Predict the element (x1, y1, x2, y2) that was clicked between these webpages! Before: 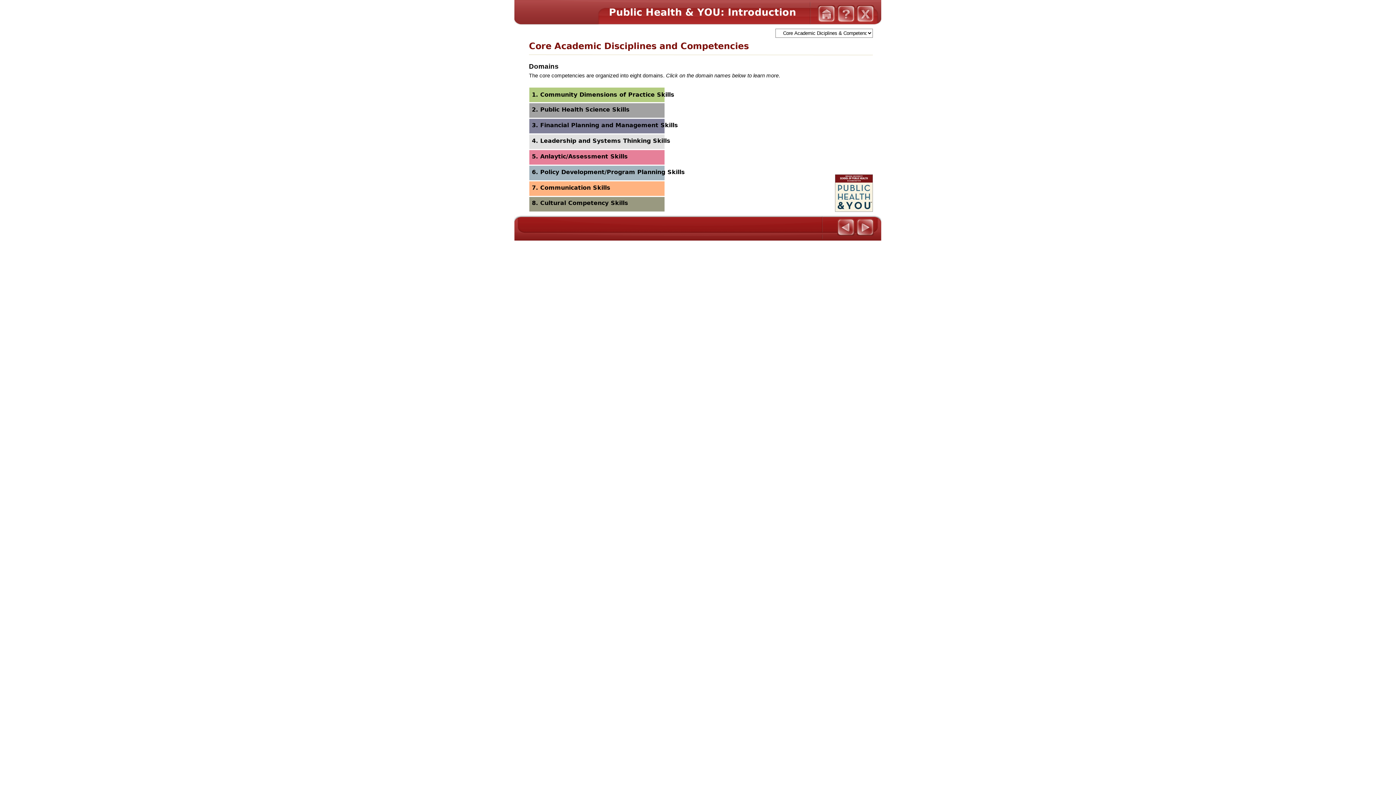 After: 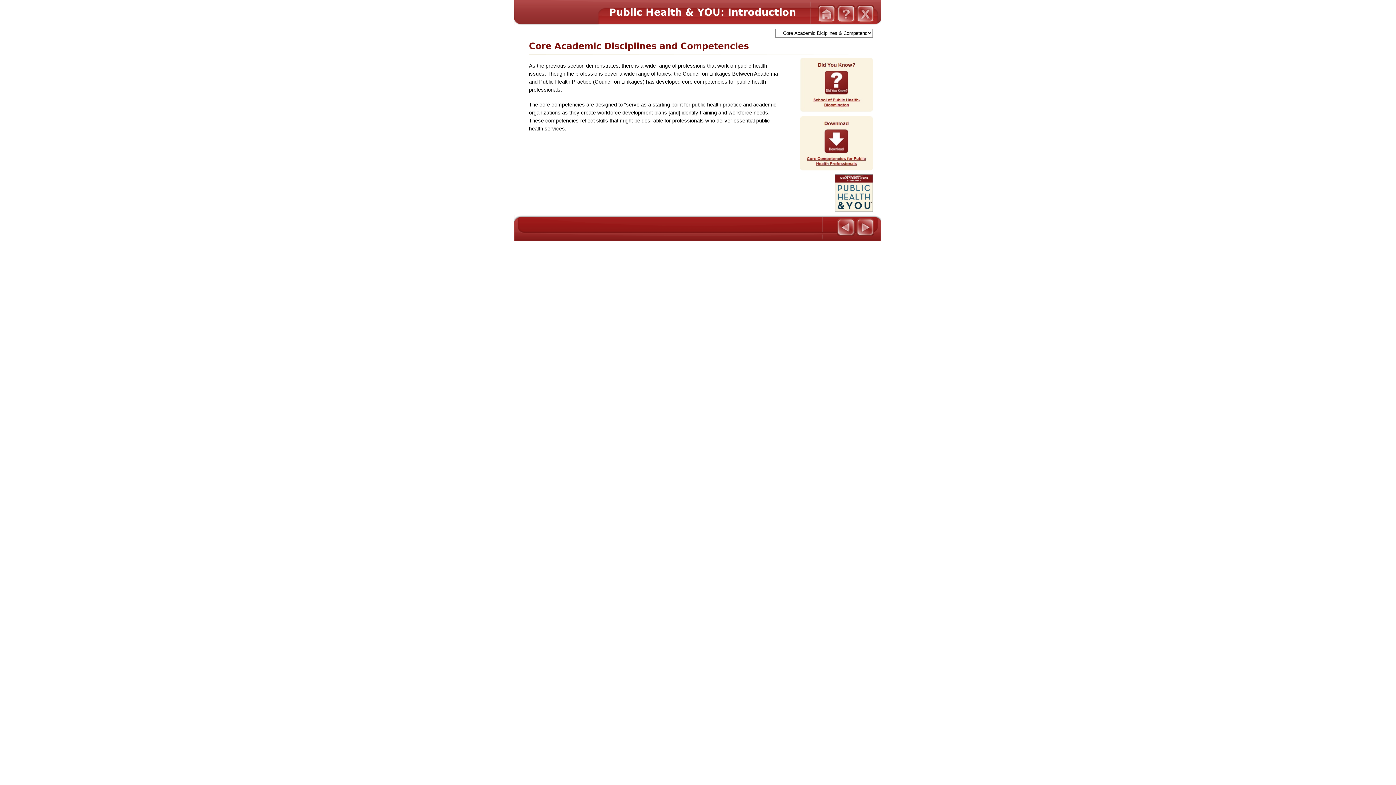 Action: bbox: (837, 218, 854, 236)